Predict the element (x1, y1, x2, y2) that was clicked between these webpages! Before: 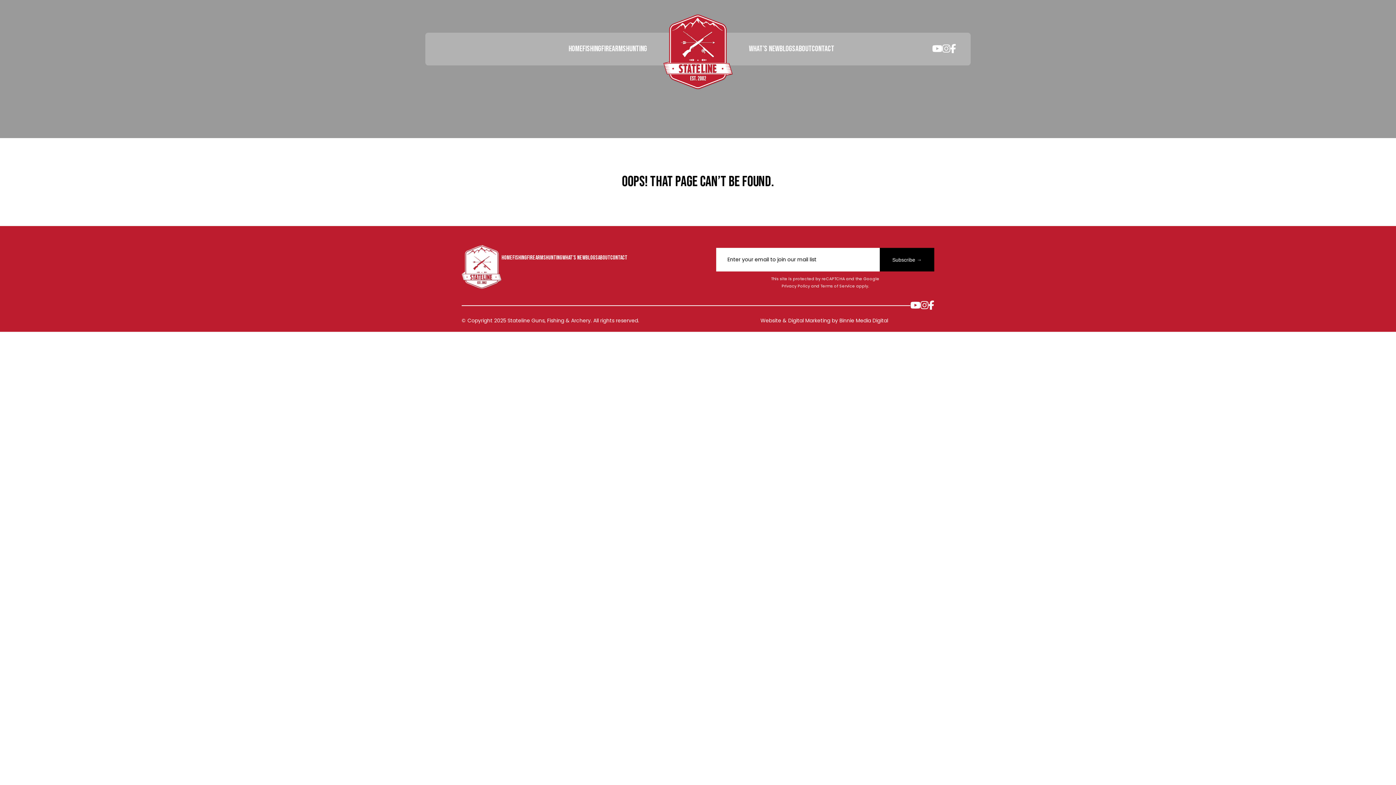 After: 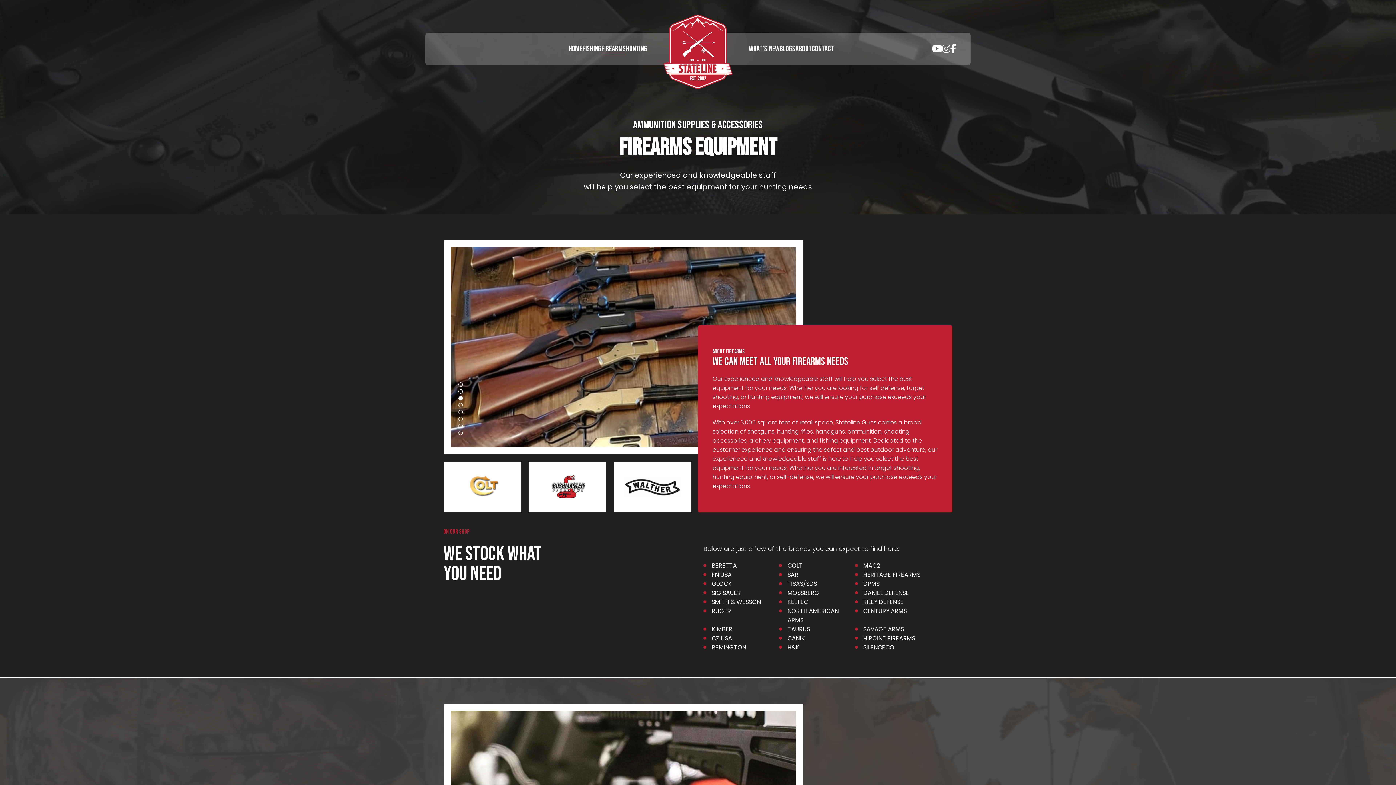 Action: label: Firearms bbox: (601, 43, 626, 55)